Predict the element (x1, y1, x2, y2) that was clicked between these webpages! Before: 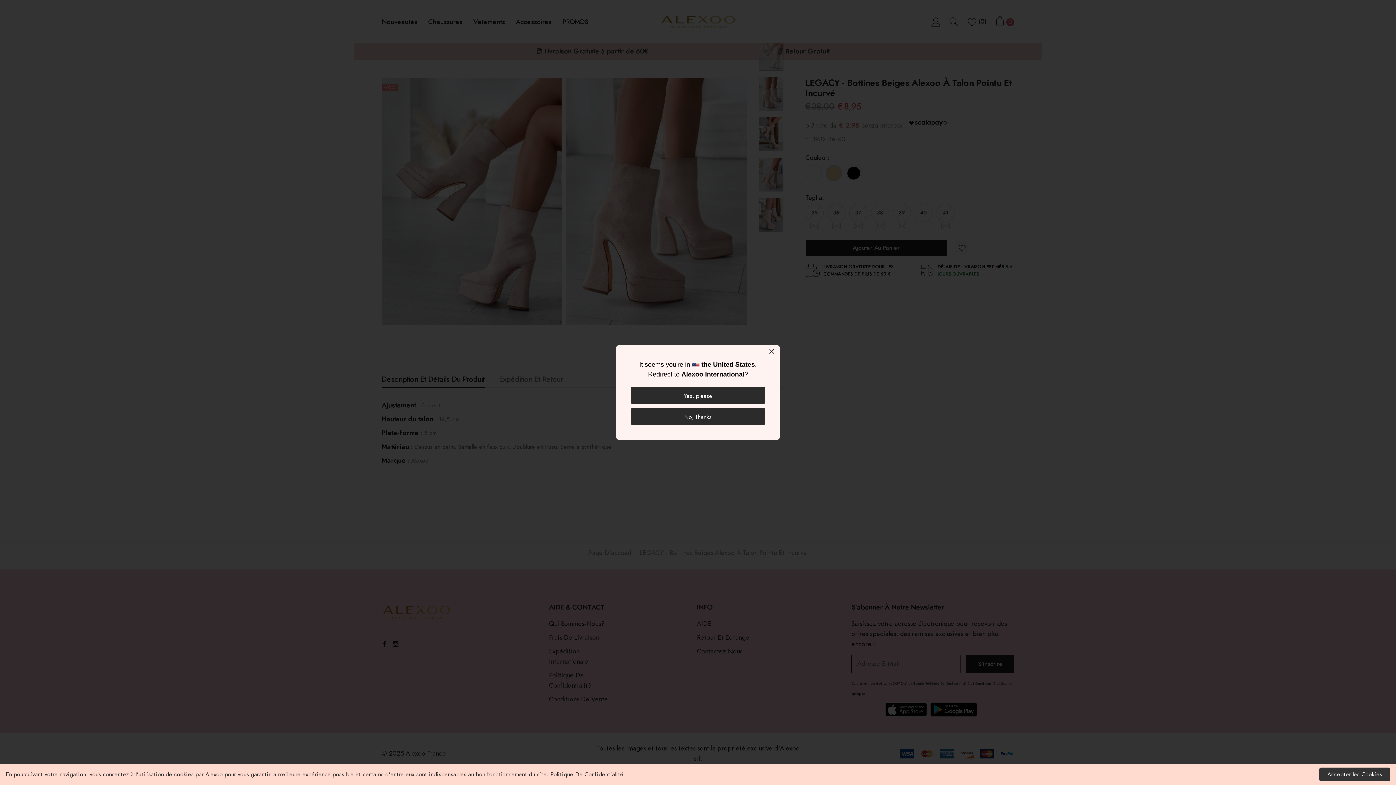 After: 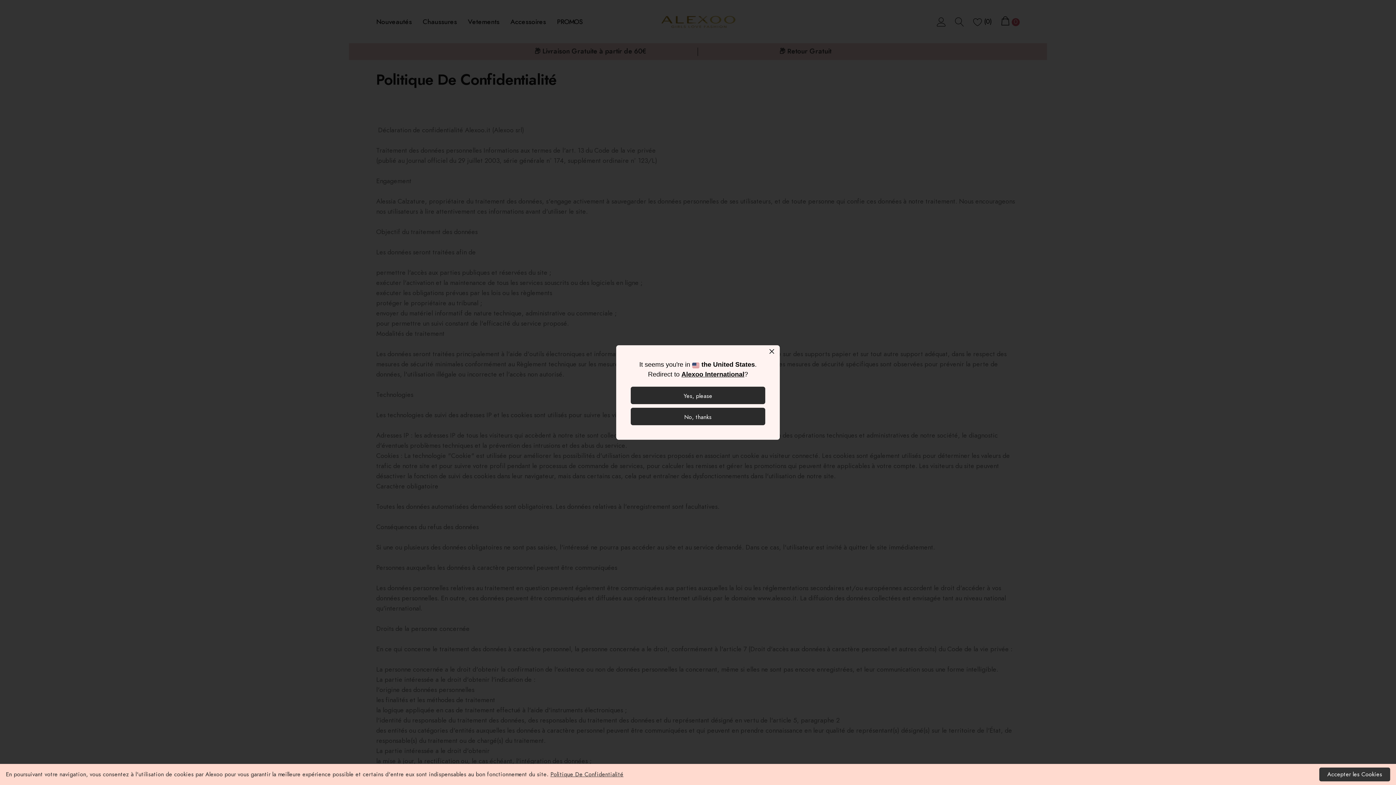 Action: bbox: (550, 772, 623, 777) label: Politique De Confidentialité